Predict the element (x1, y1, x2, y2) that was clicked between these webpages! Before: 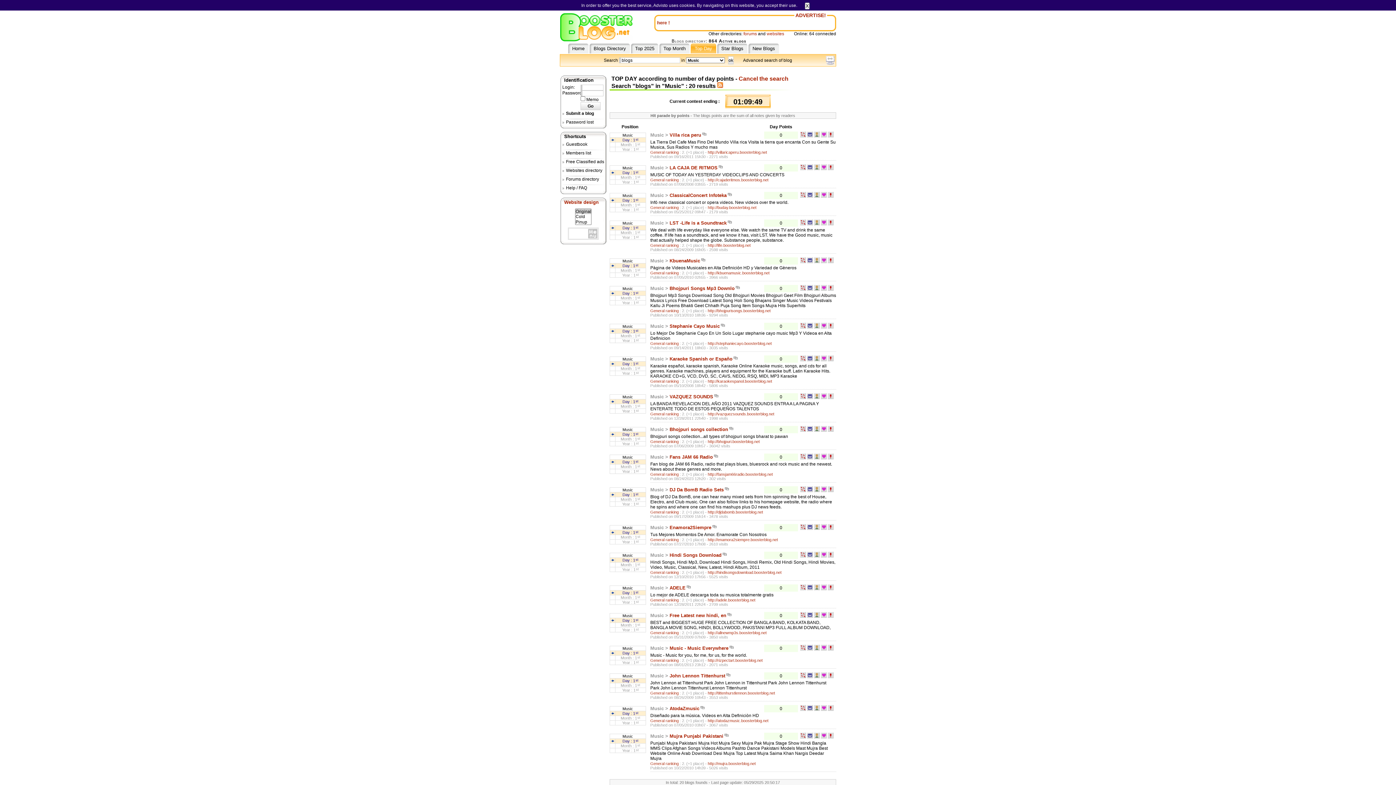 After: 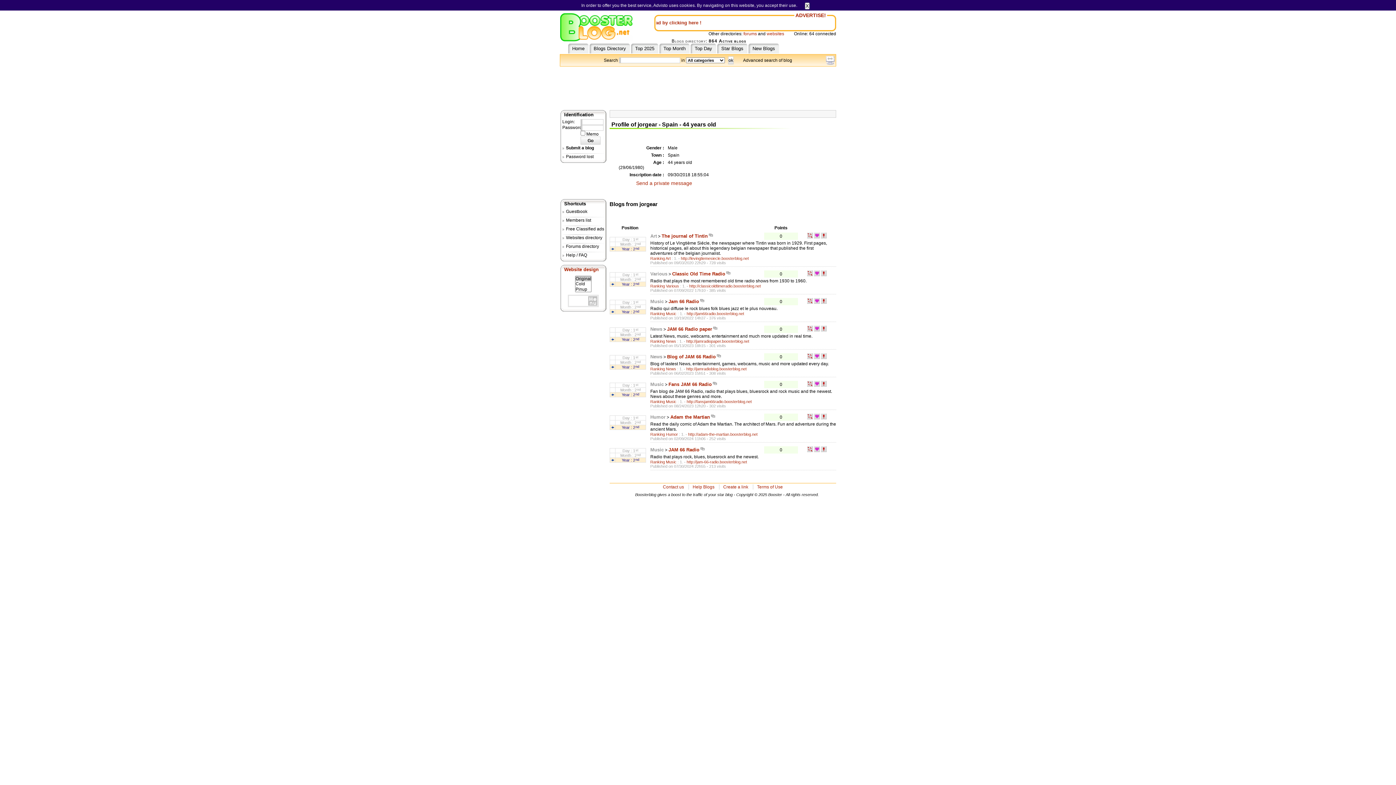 Action: bbox: (814, 455, 820, 460)